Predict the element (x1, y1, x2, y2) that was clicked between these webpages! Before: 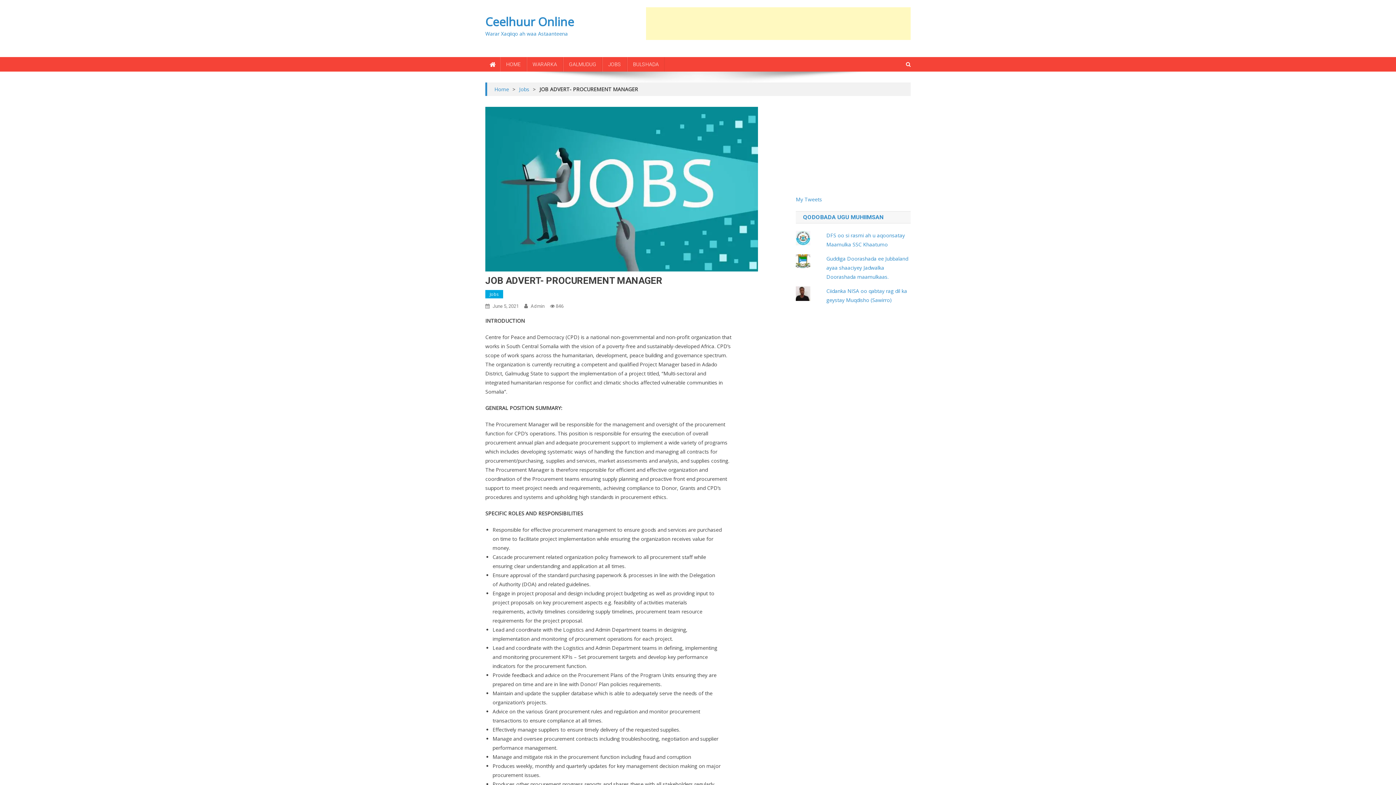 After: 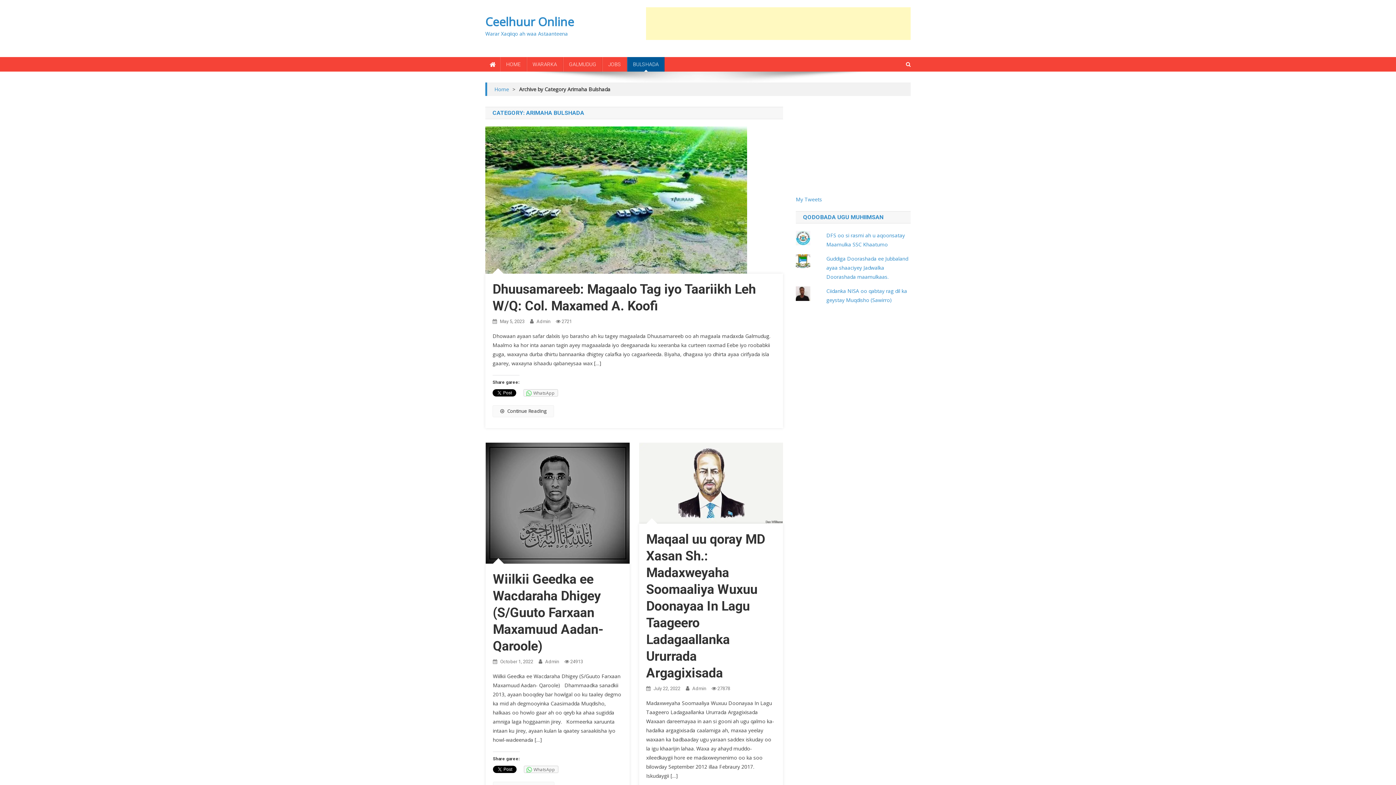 Action: label: BULSHADA bbox: (627, 57, 664, 71)